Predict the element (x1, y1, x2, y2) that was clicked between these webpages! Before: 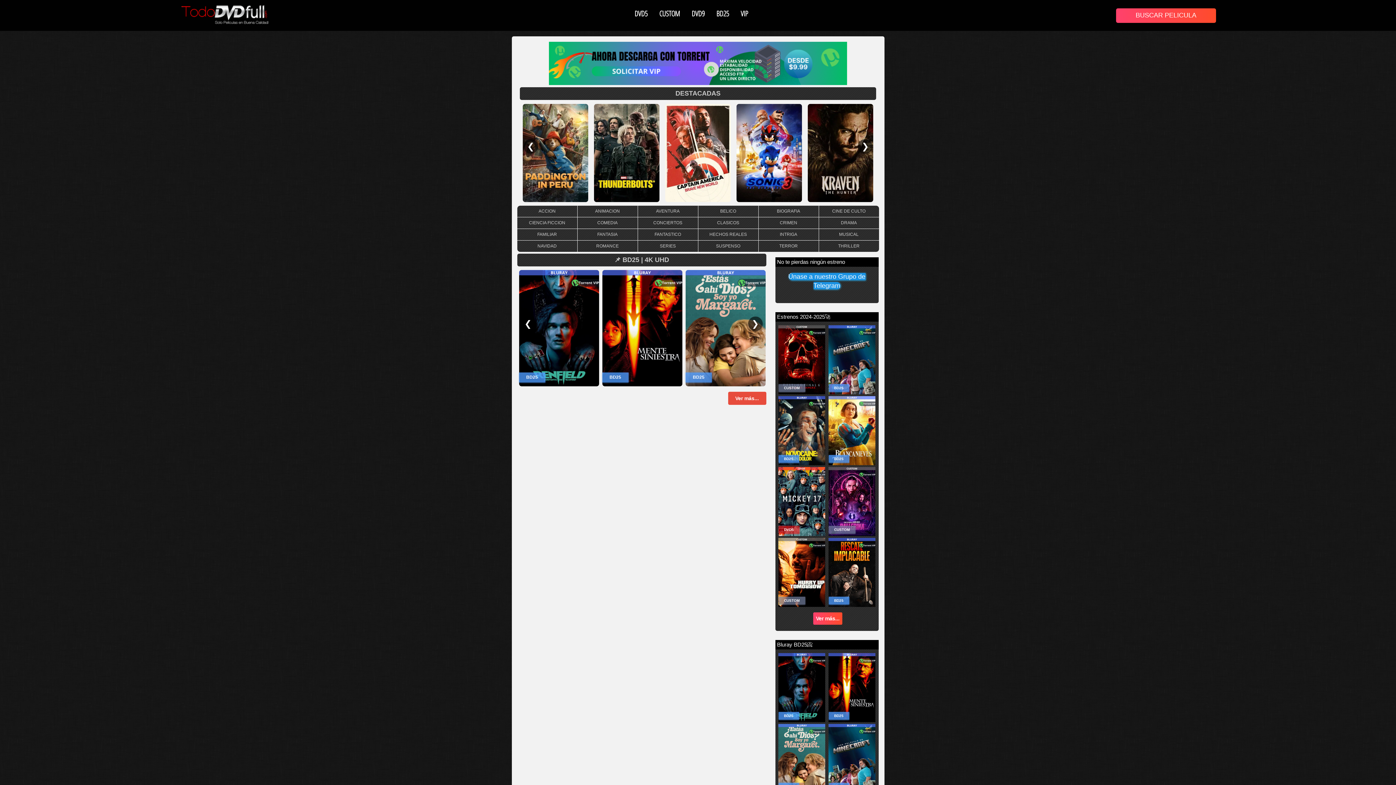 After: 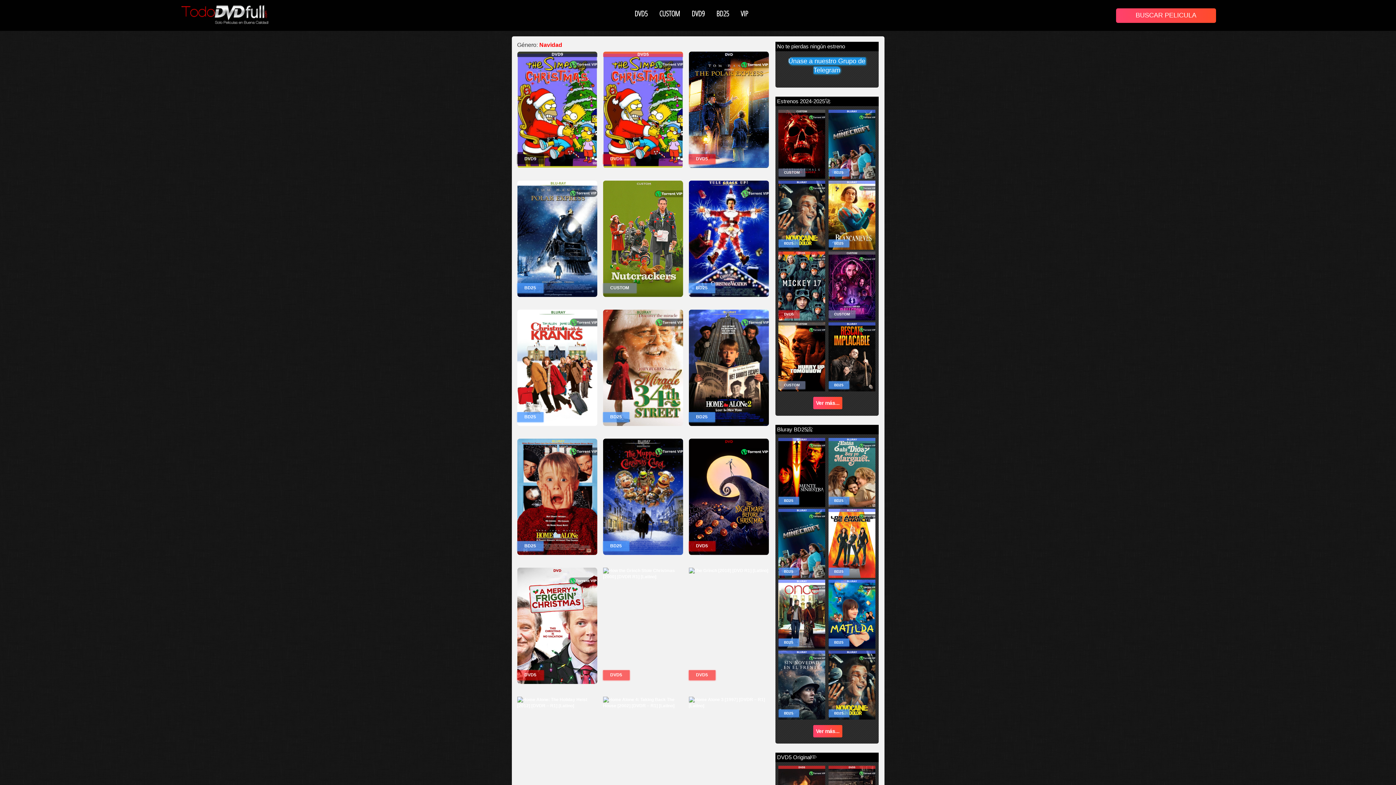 Action: bbox: (517, 240, 577, 251) label: NAVIDAD